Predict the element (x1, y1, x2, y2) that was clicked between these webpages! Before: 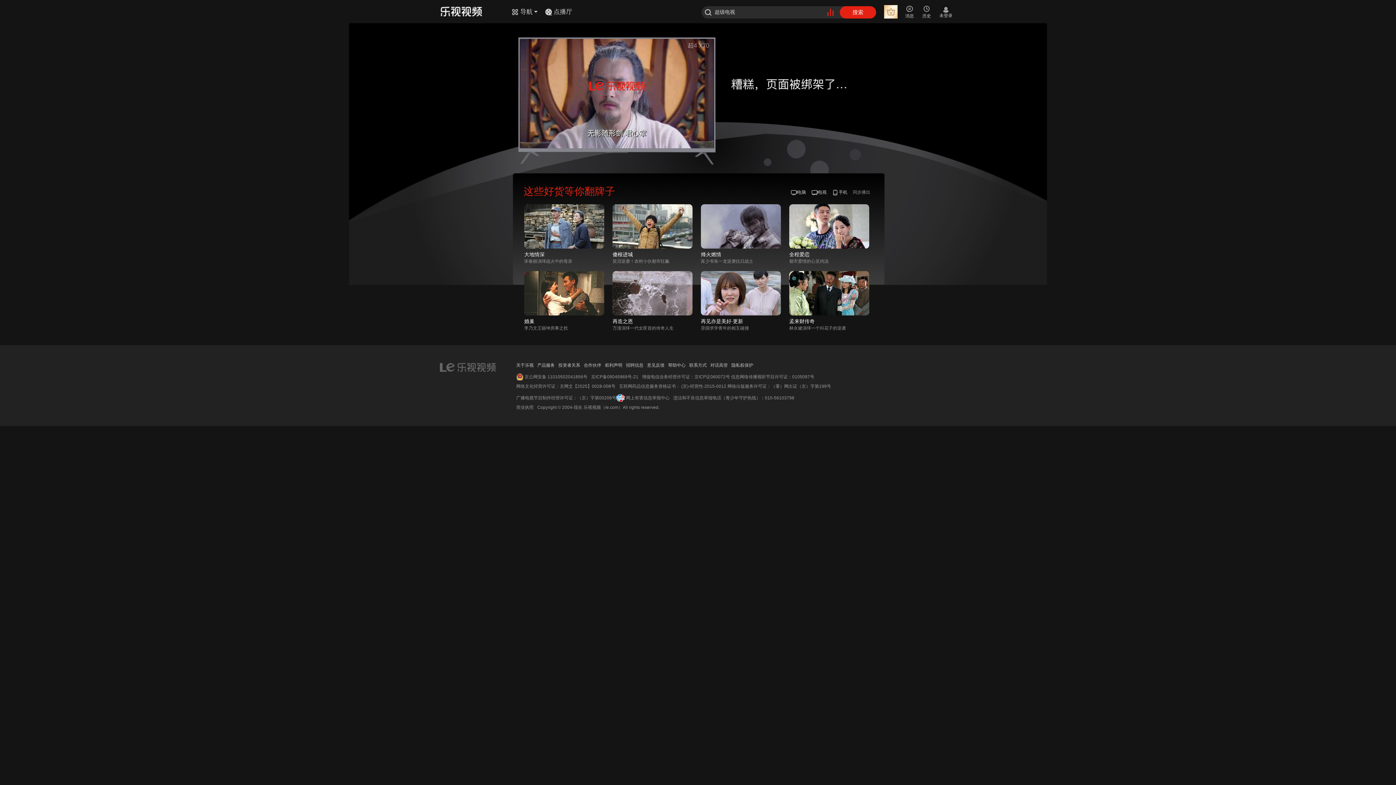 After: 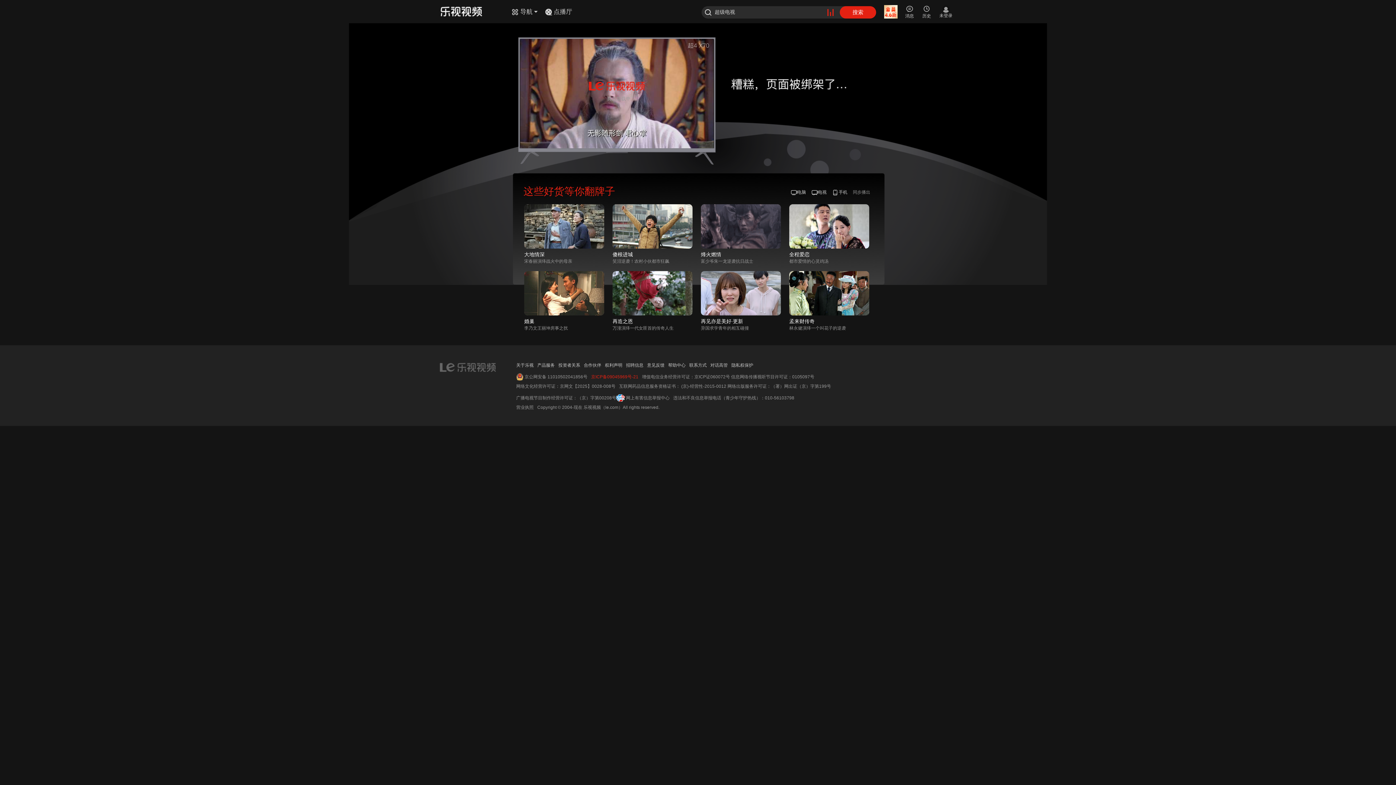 Action: bbox: (591, 374, 638, 379) label: 京ICP备09045969号-21